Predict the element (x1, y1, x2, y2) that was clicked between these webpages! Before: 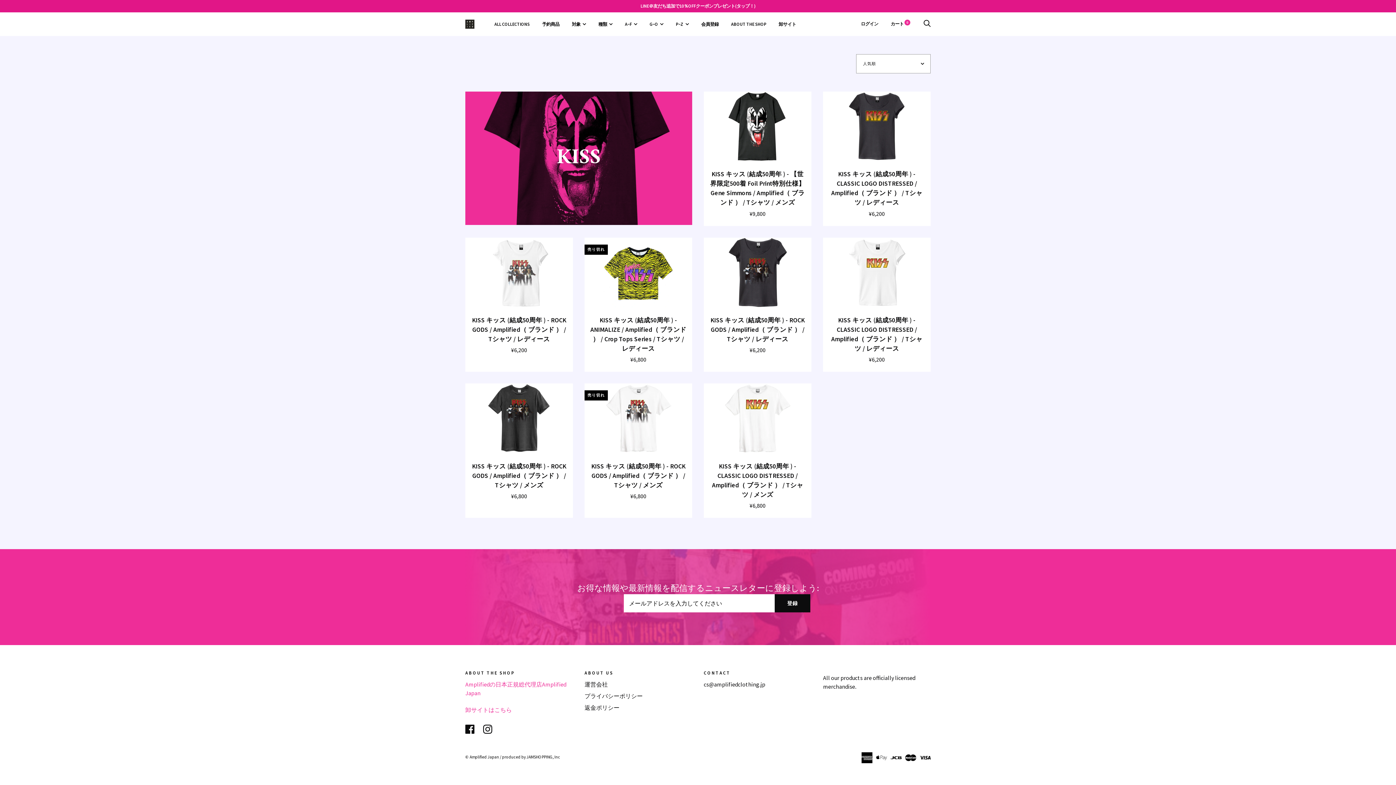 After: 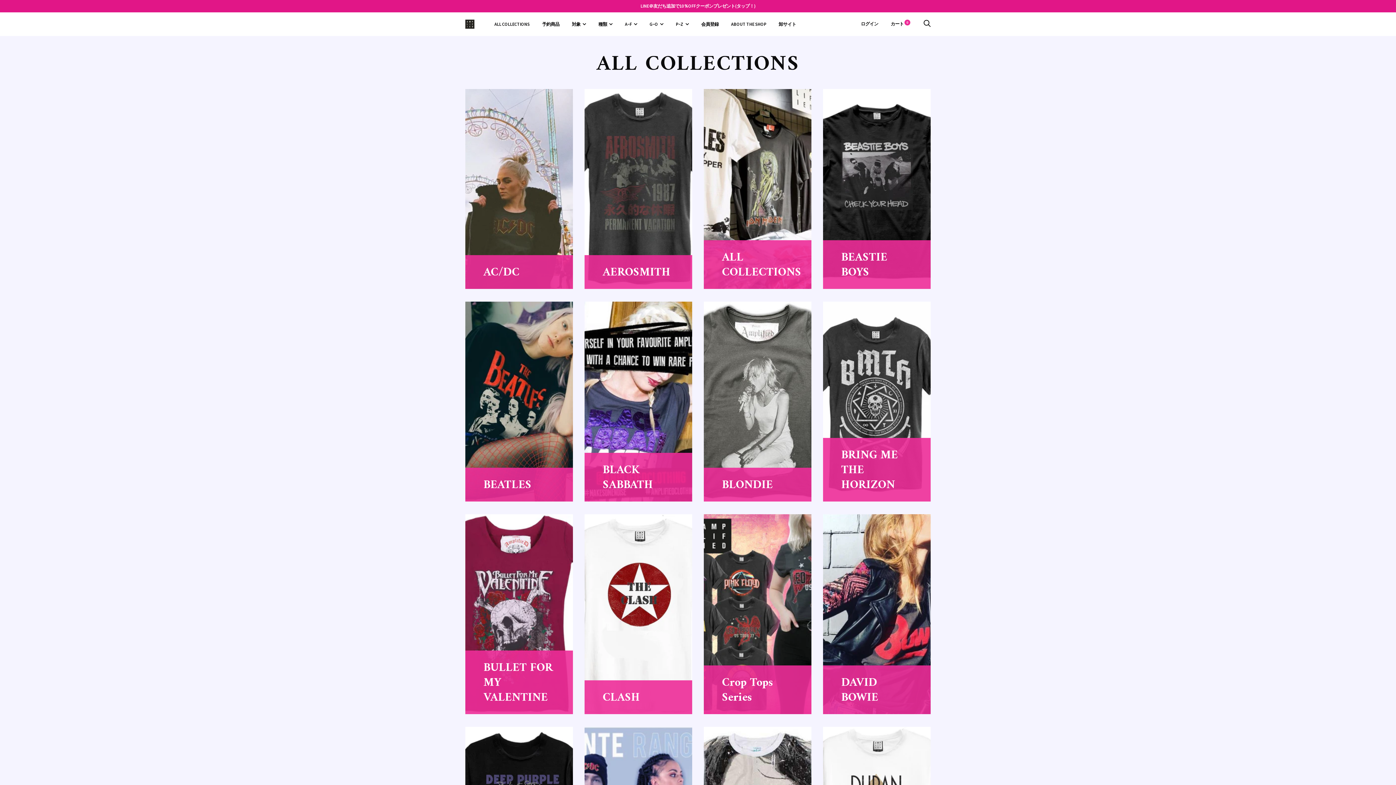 Action: label: P~Z bbox: (676, 21, 689, 26)